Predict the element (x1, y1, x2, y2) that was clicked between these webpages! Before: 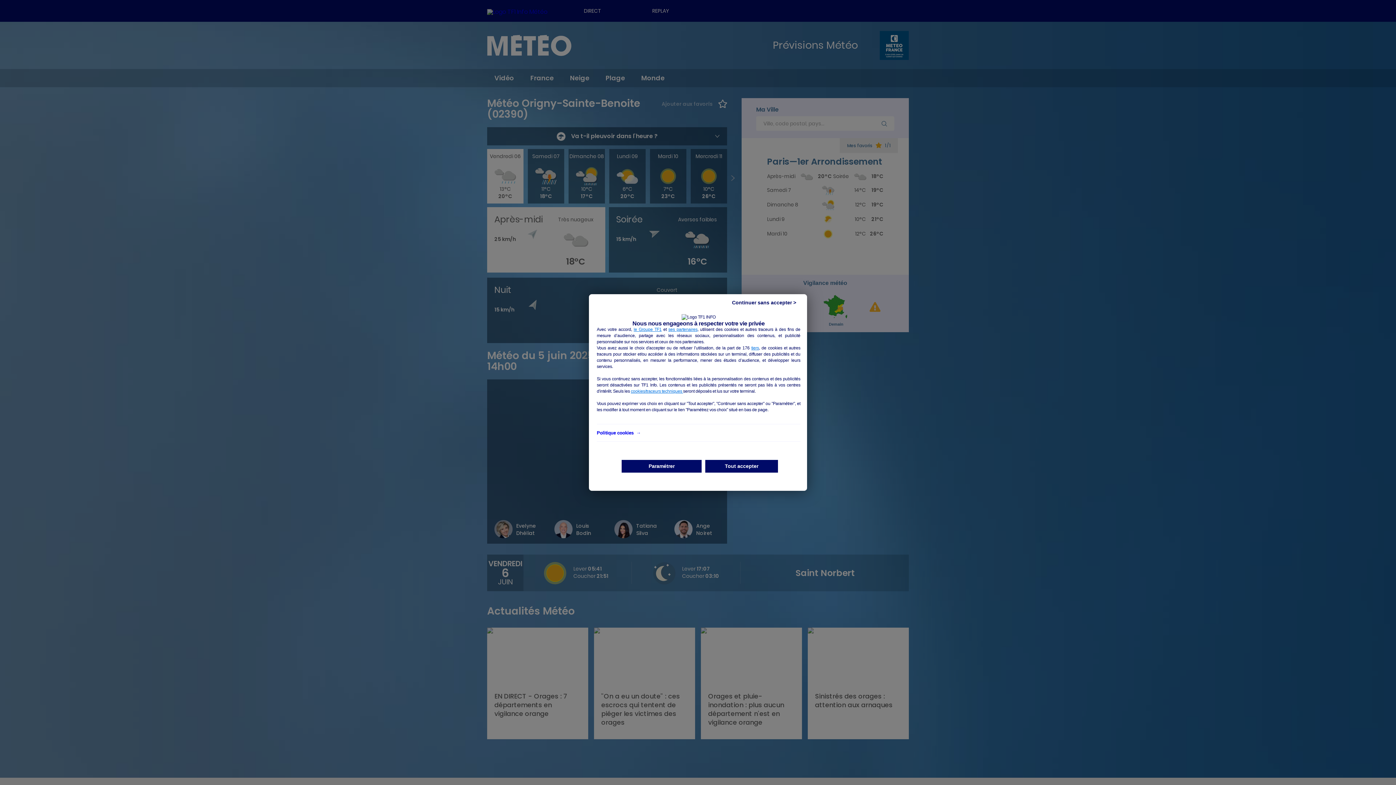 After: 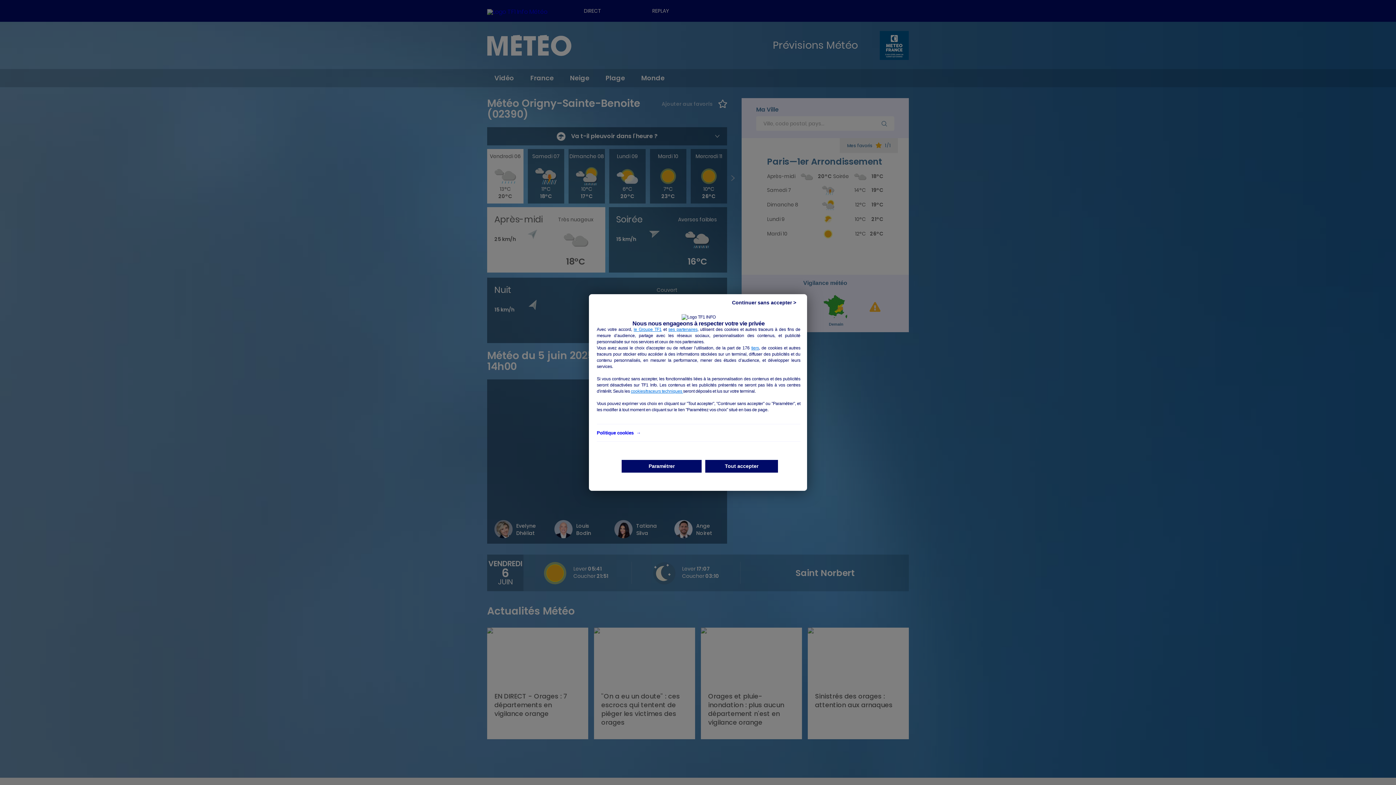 Action: bbox: (596, 430, 640, 435) label: Politique cookies  →